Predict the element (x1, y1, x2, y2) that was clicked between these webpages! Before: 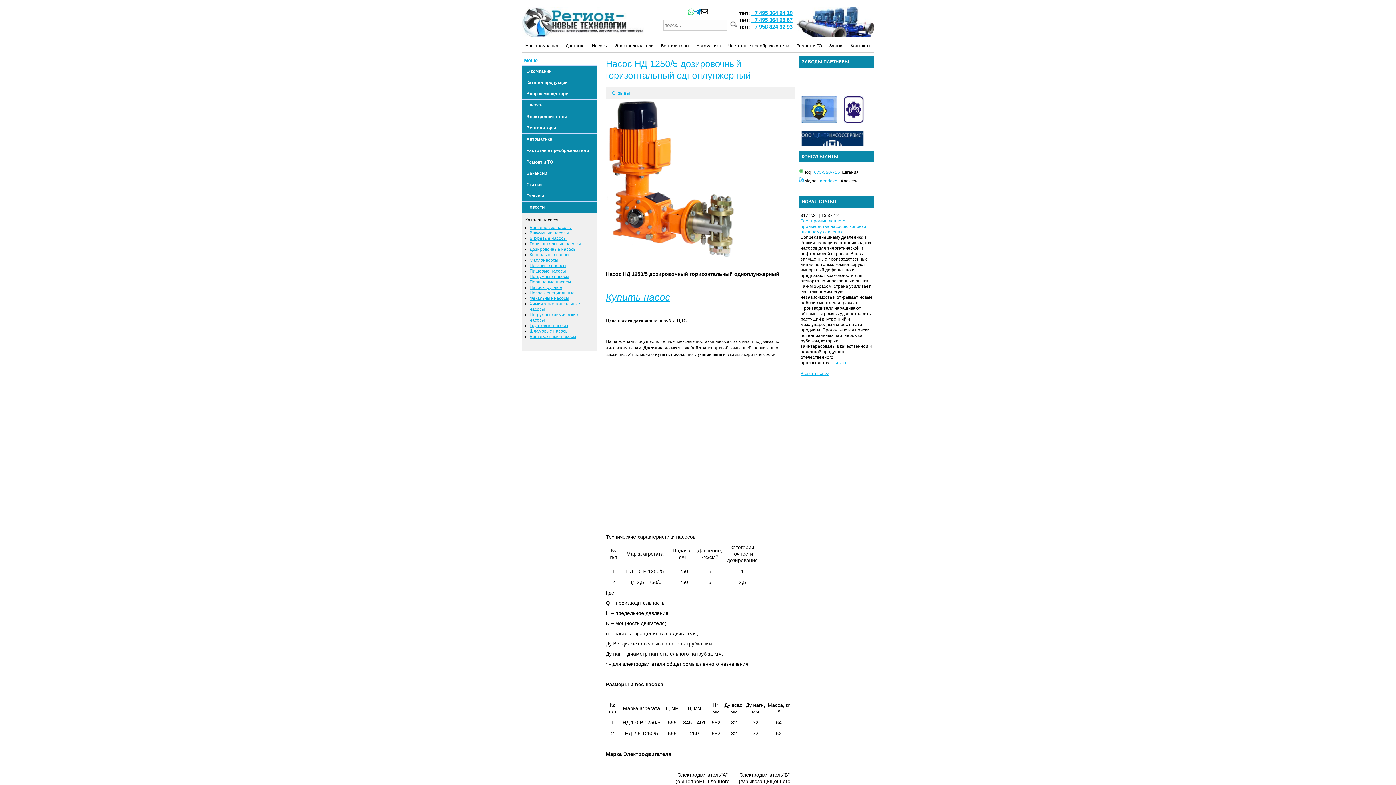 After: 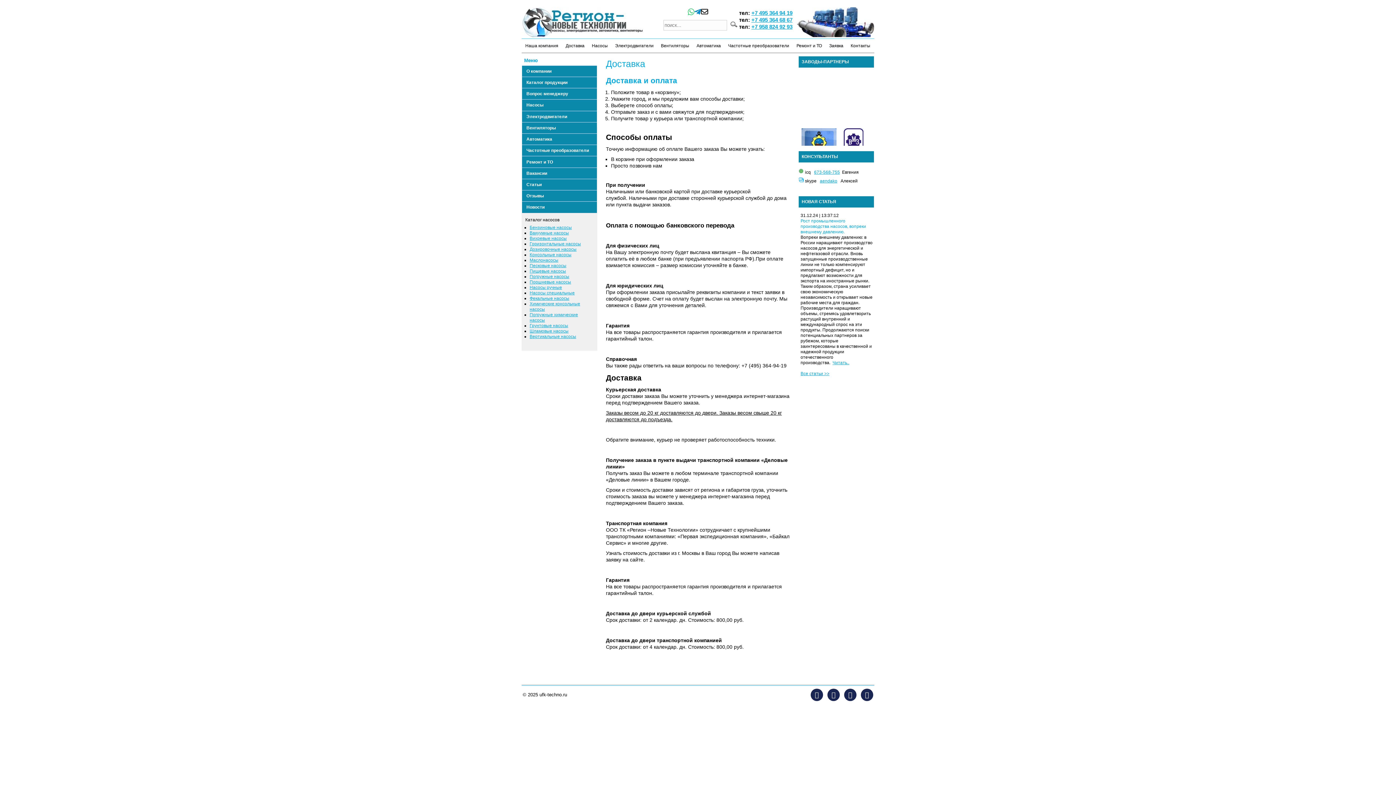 Action: bbox: (562, 40, 587, 50) label: Доставка